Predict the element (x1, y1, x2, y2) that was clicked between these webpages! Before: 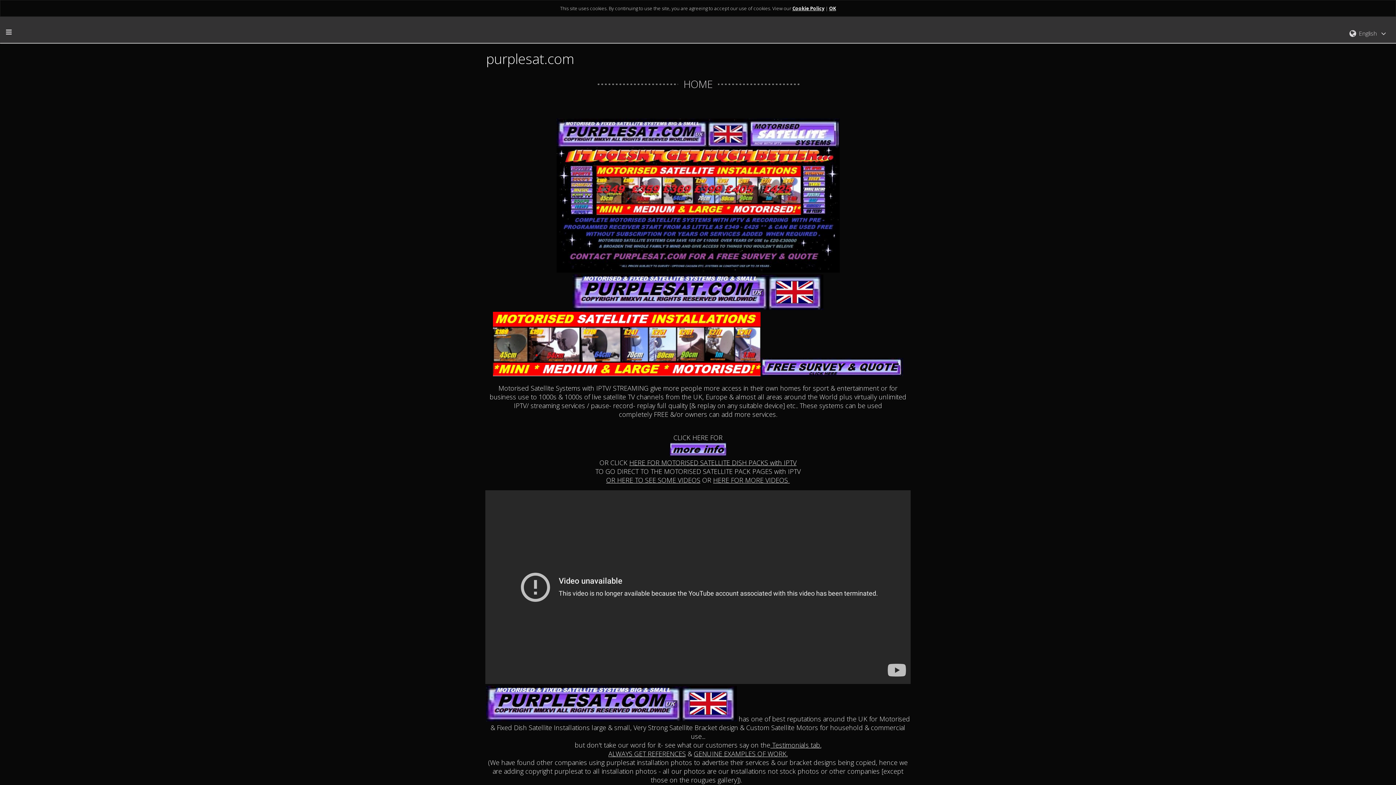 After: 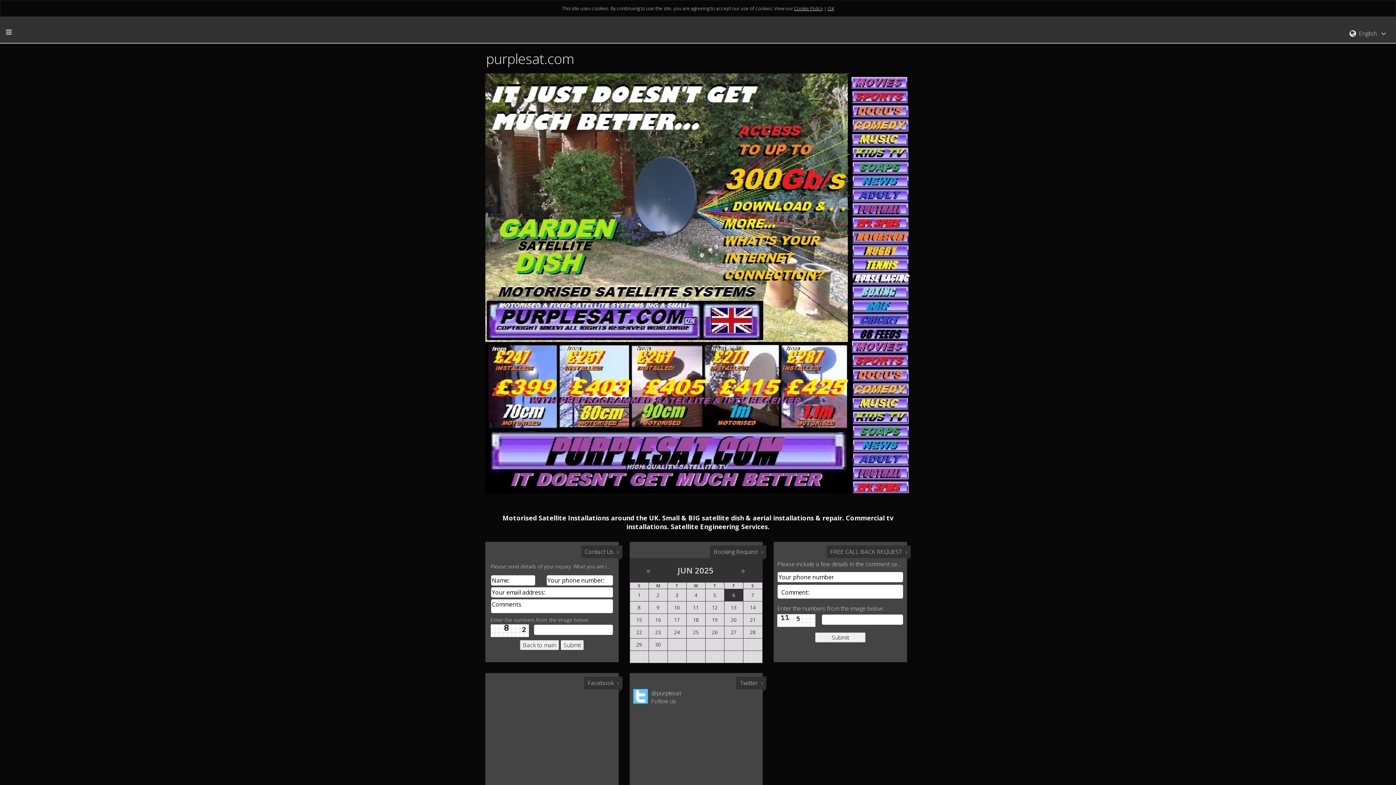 Action: bbox: (18, 22, 18, 30)